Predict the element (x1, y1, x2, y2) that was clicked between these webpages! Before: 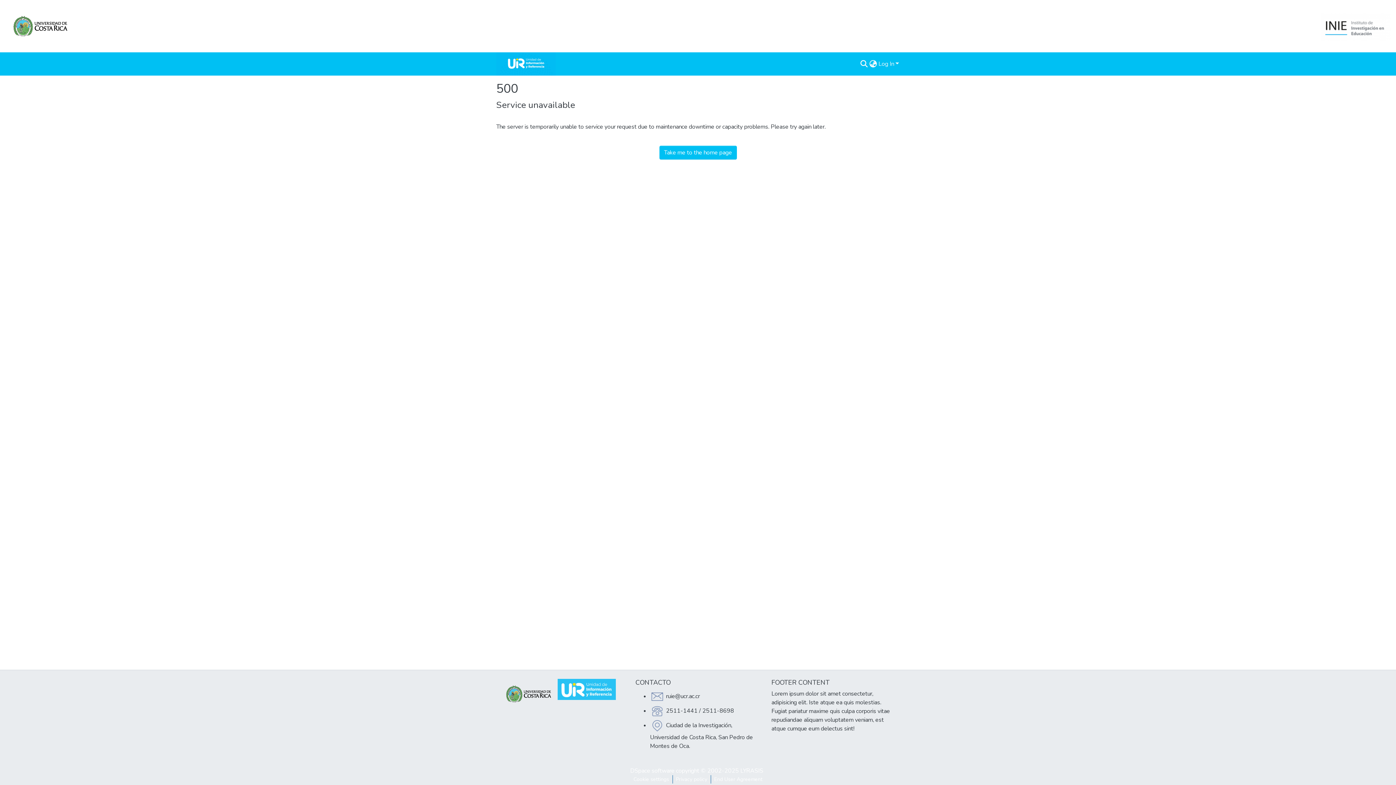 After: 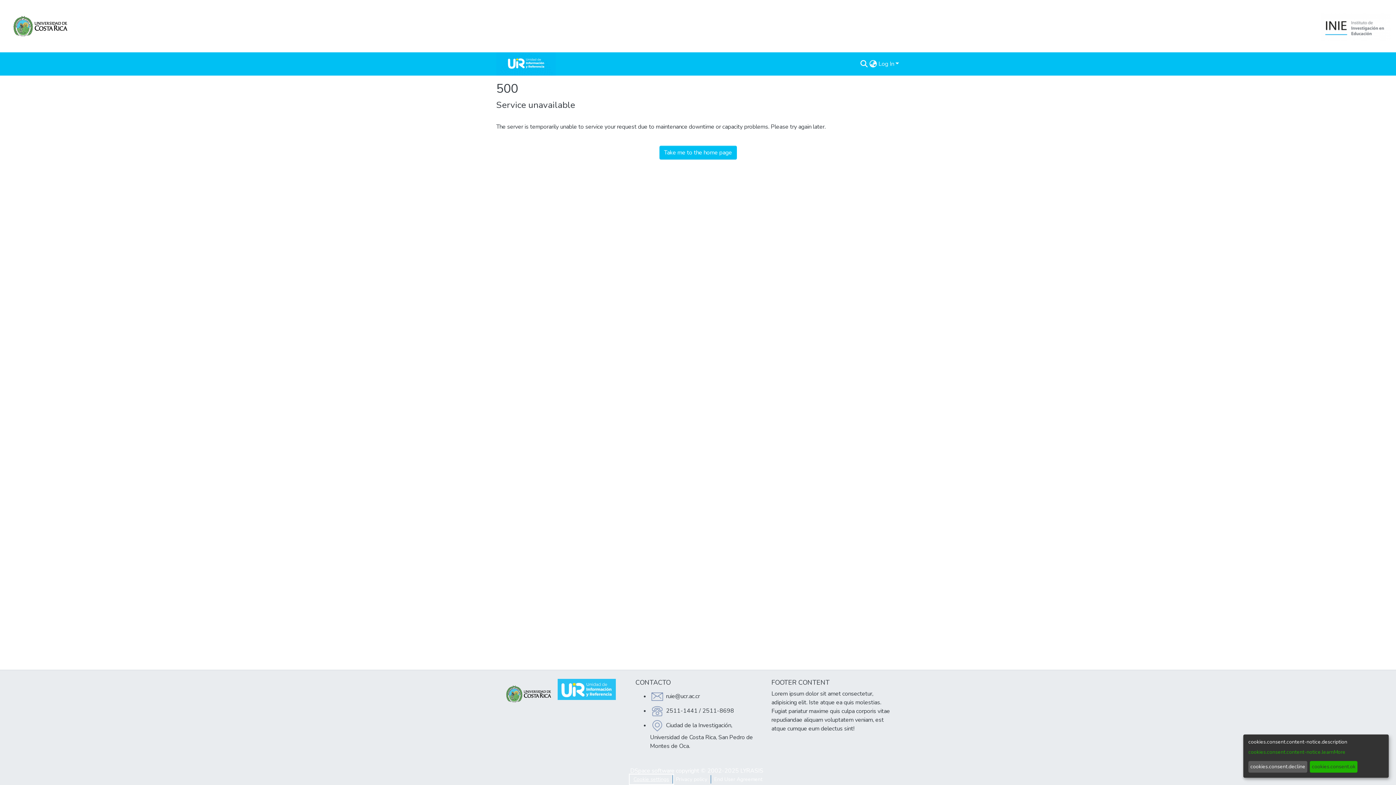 Action: label: Cookie settings bbox: (630, 775, 672, 784)